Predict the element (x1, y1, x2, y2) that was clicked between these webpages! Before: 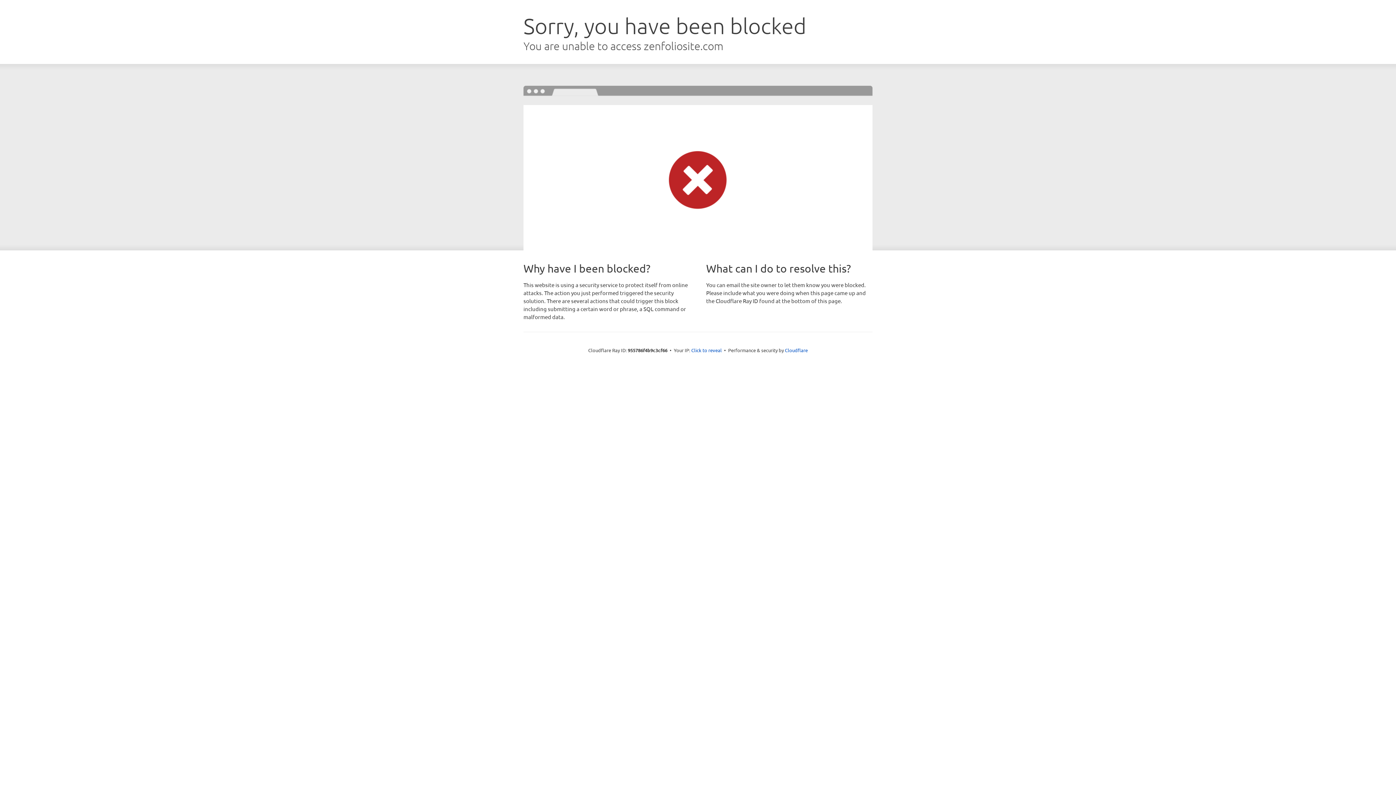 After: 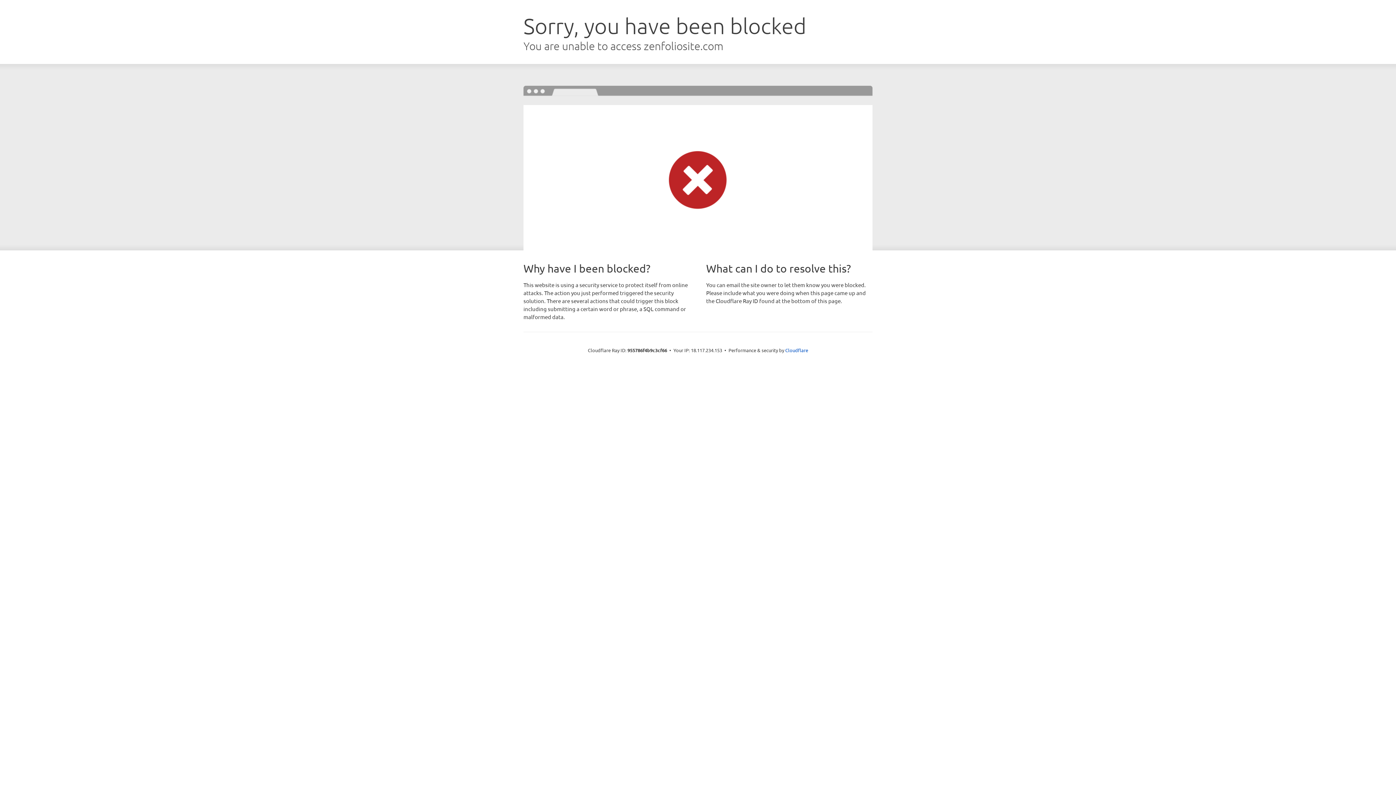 Action: bbox: (691, 346, 722, 353) label: Click to reveal